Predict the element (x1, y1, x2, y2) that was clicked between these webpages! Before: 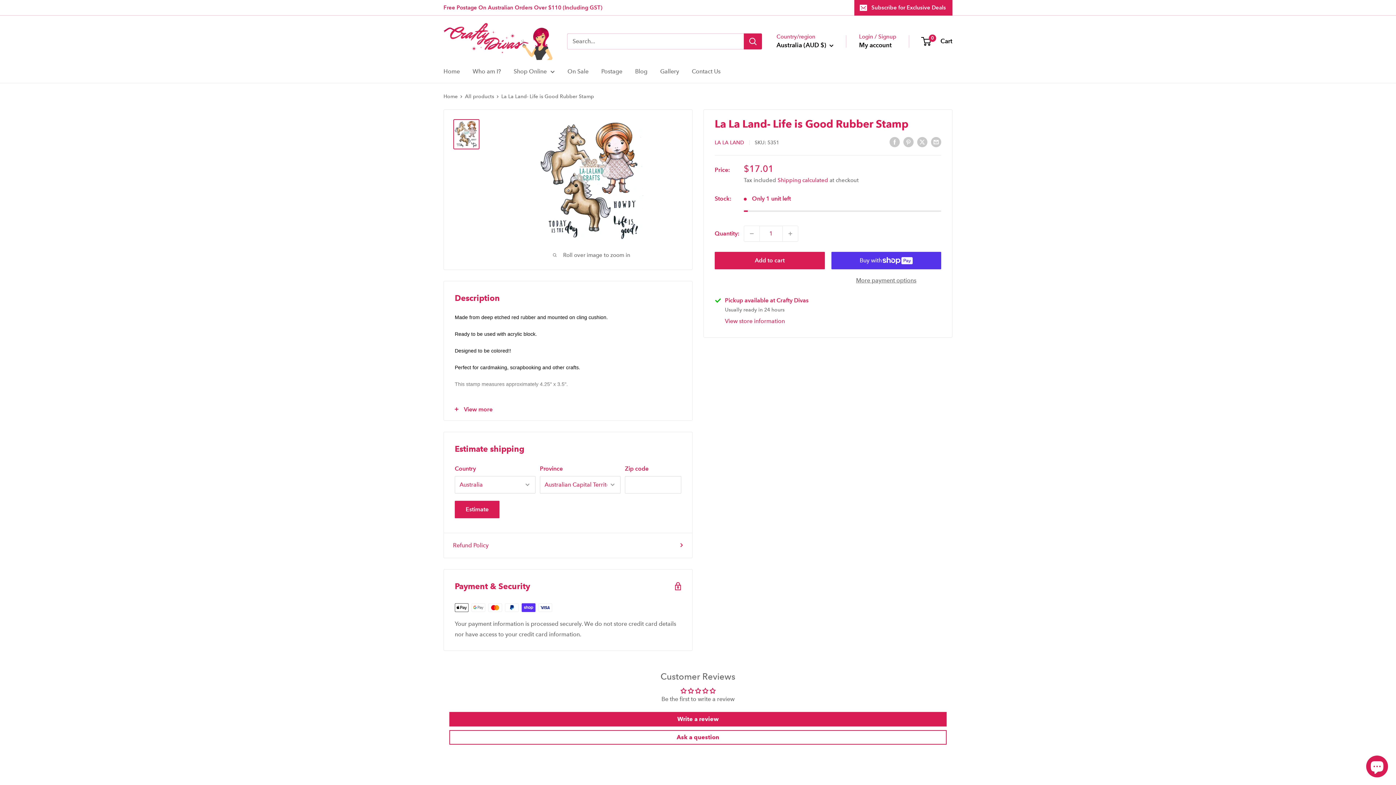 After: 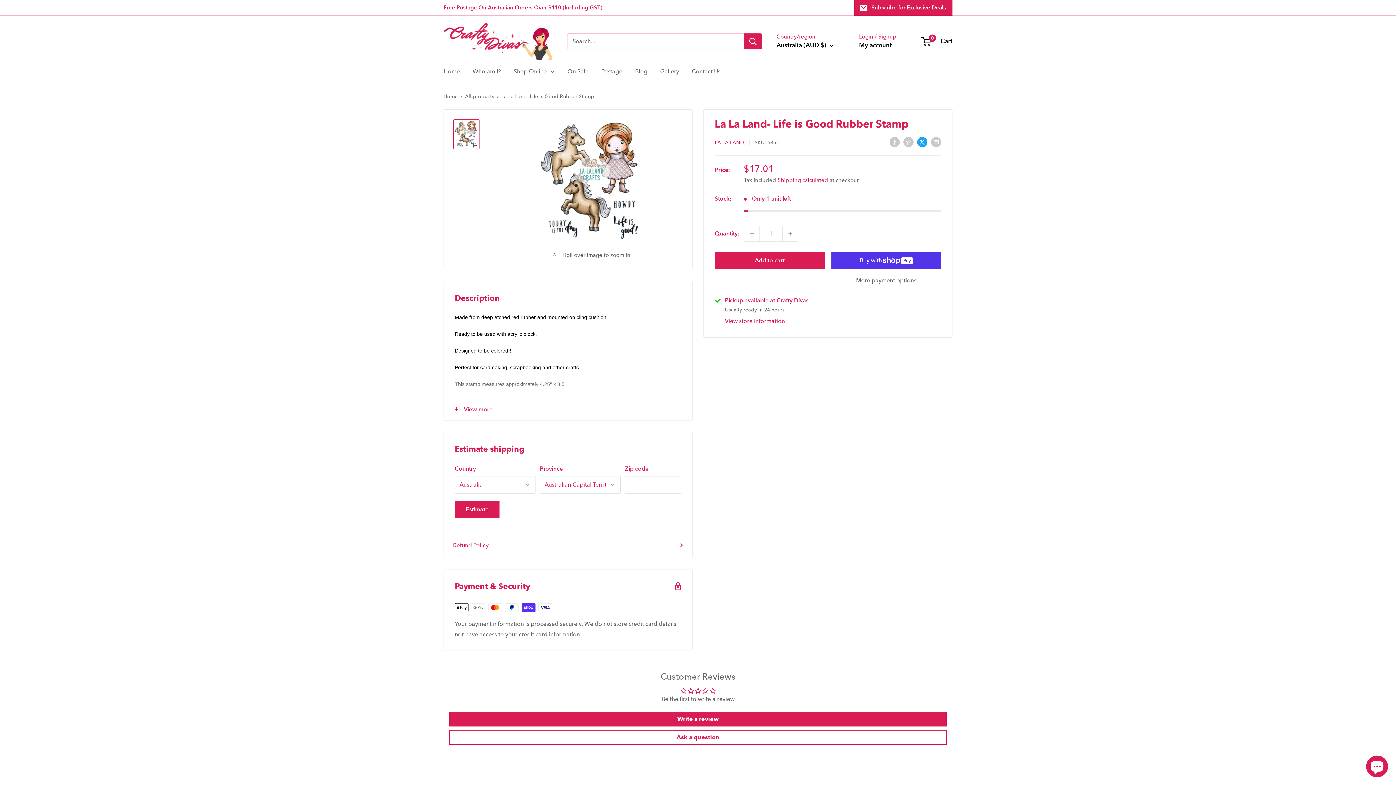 Action: label: Tweet on Twitter bbox: (917, 136, 927, 147)